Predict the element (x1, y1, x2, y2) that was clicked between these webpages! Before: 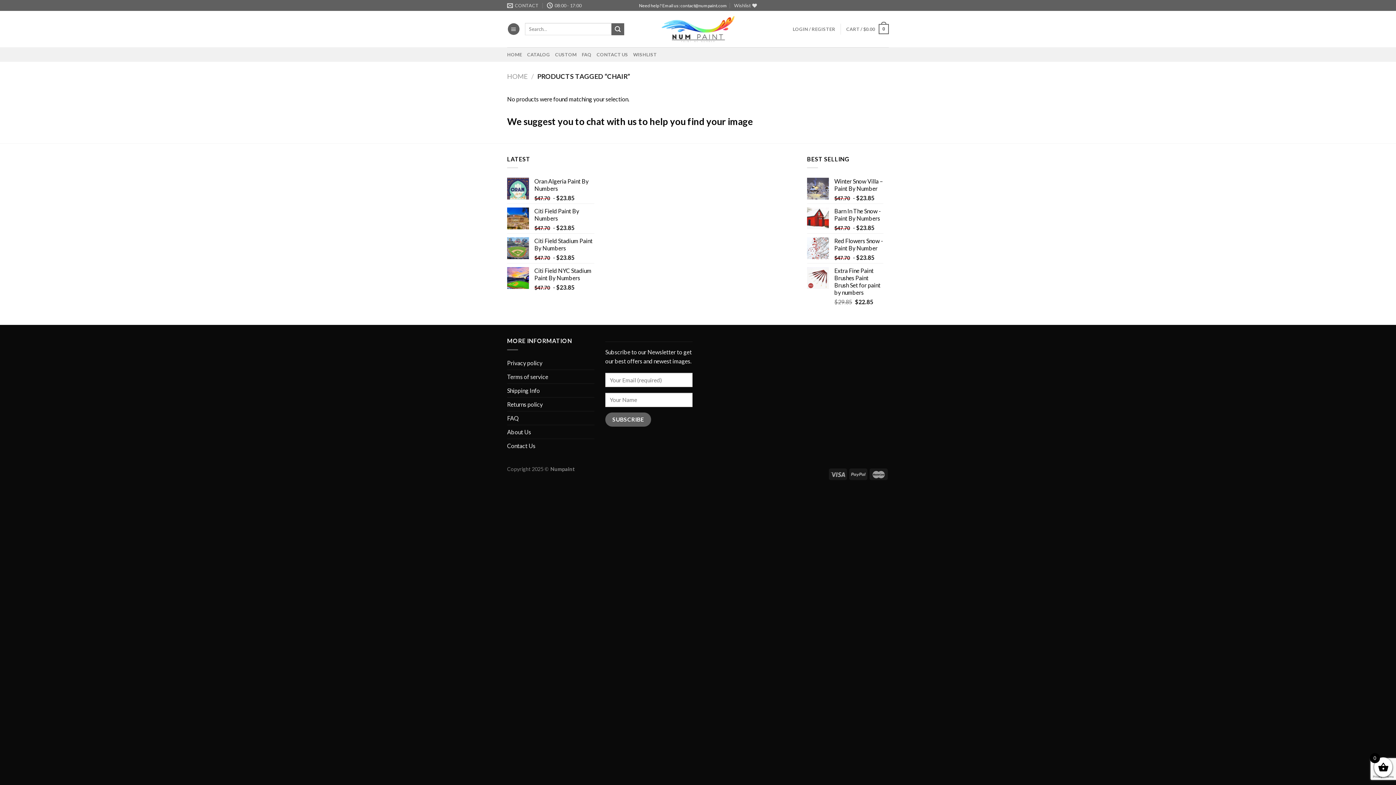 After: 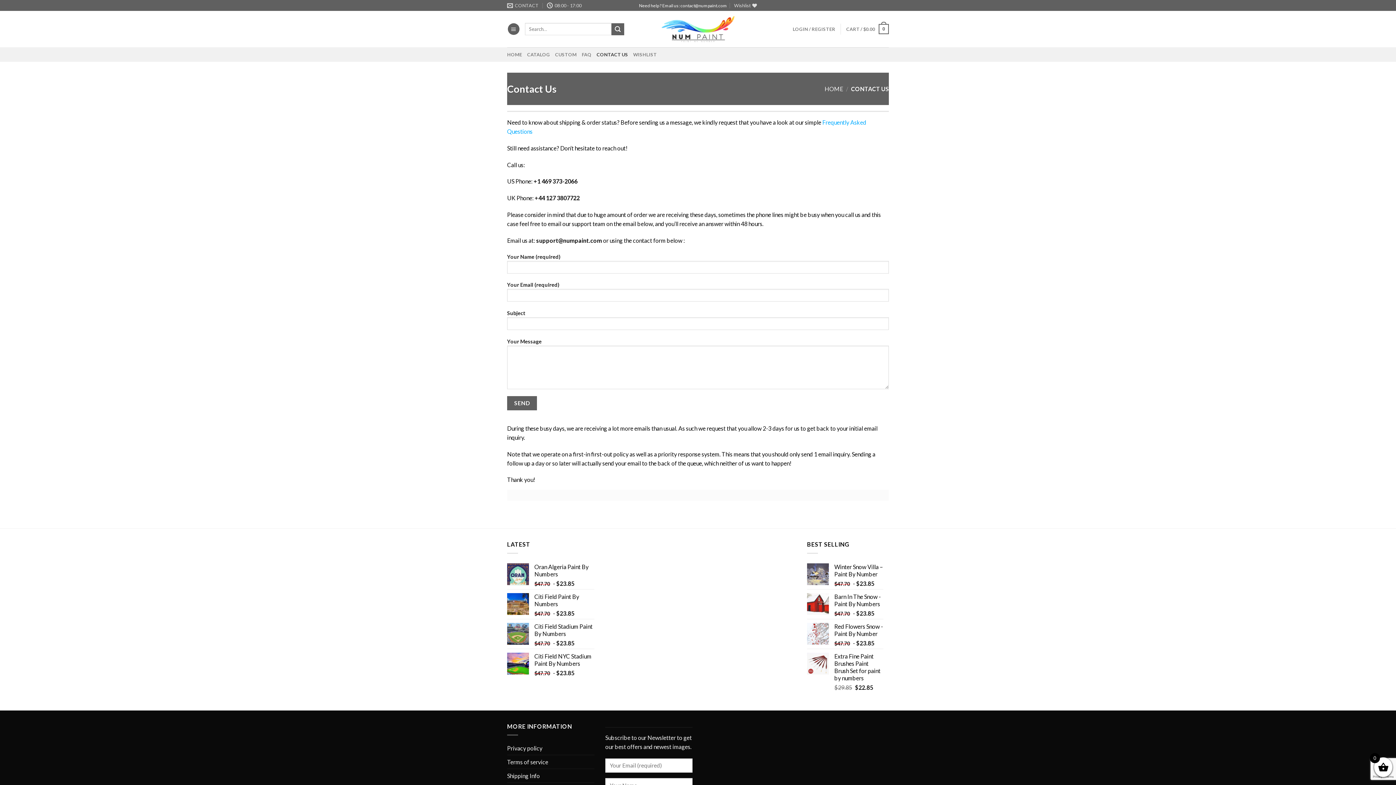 Action: label: Contact Us bbox: (507, 439, 535, 452)